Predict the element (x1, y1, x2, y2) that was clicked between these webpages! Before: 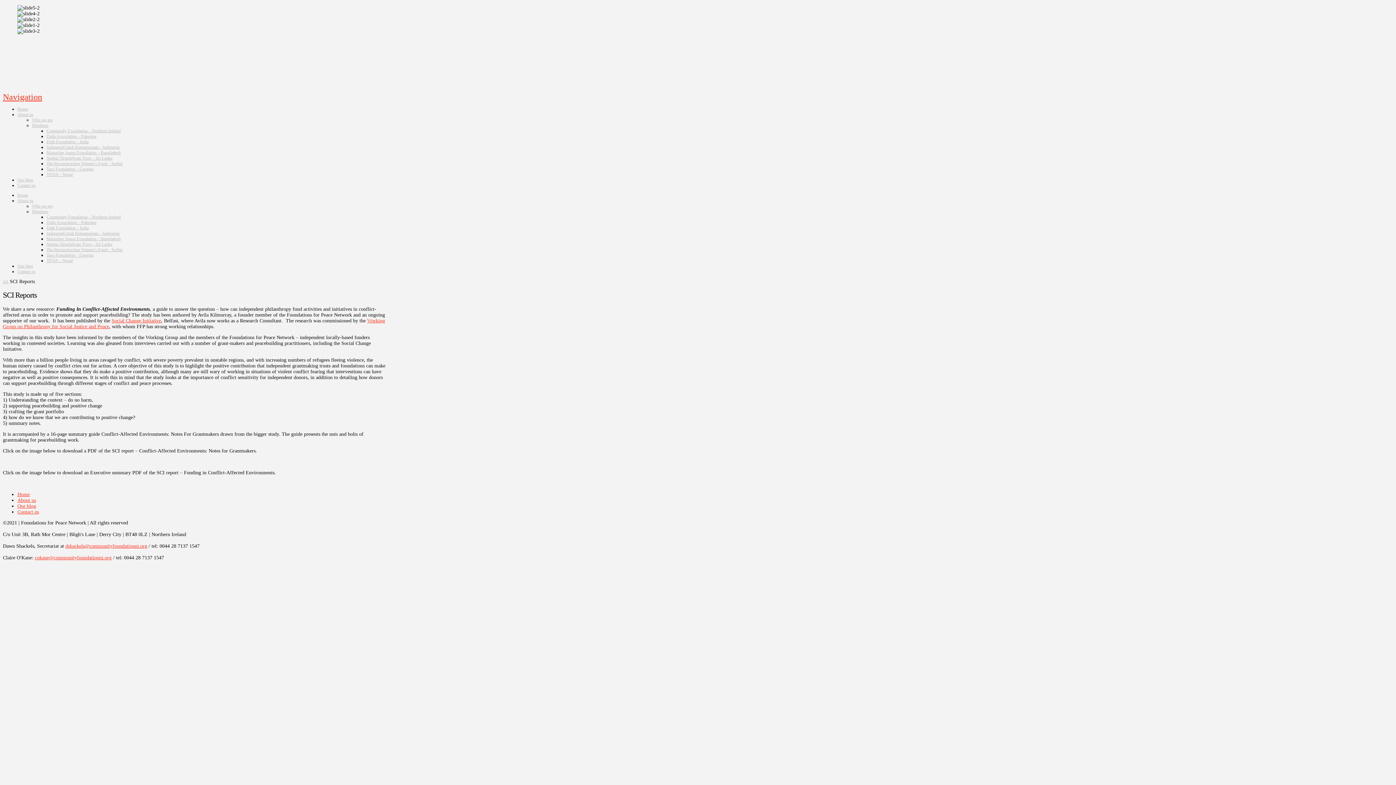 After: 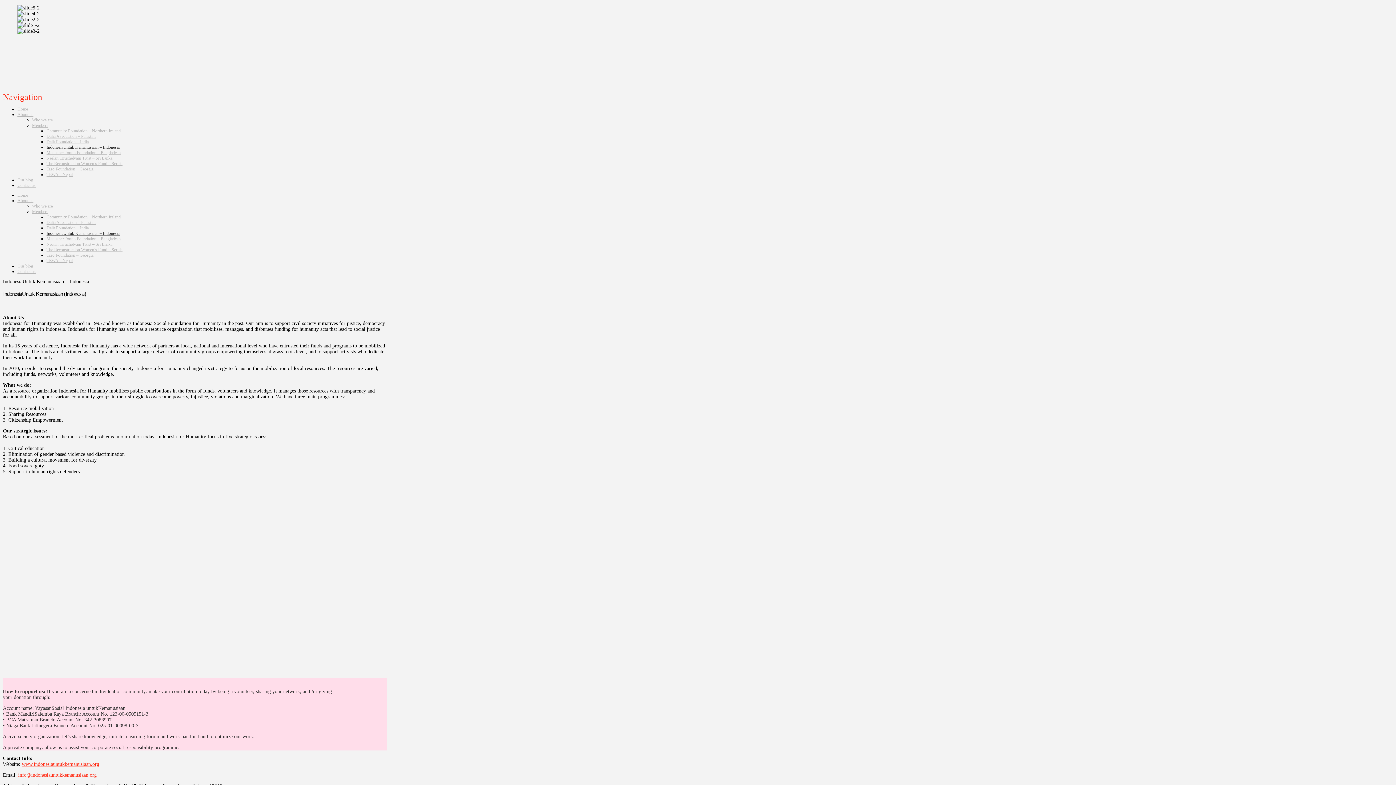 Action: label: IndonesiaUntuk Kemanusiaan – Indonesia bbox: (46, 230, 119, 236)